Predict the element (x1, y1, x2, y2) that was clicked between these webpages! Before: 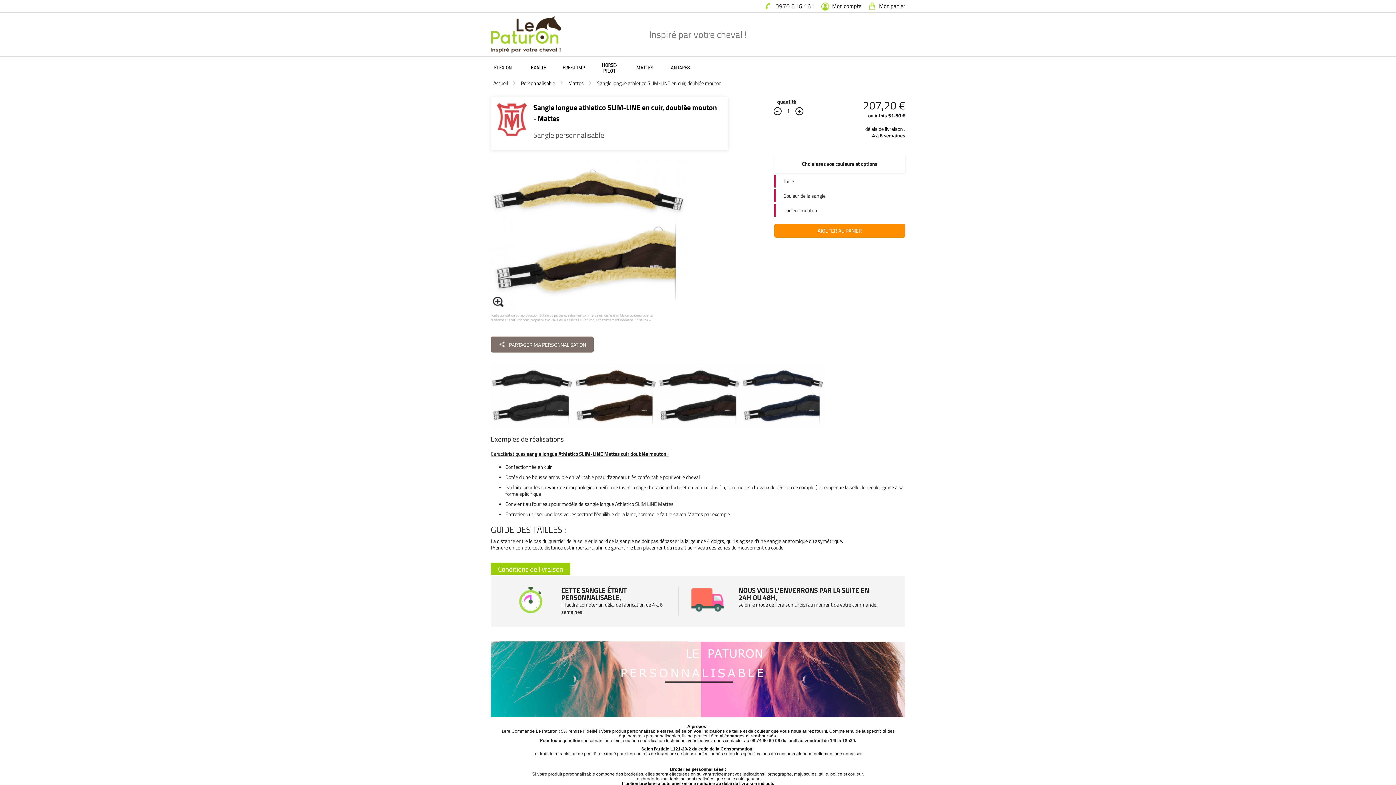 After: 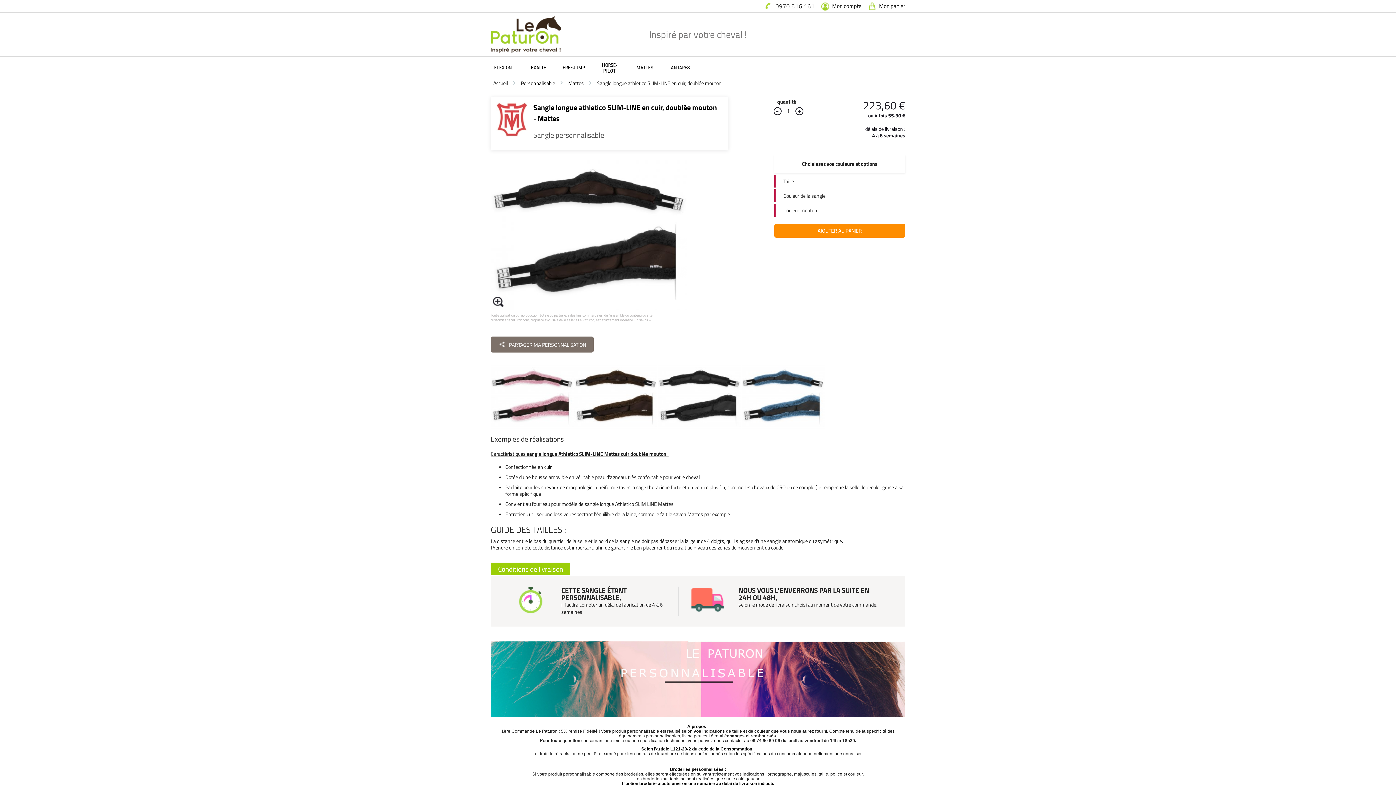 Action: bbox: (658, 391, 741, 399)